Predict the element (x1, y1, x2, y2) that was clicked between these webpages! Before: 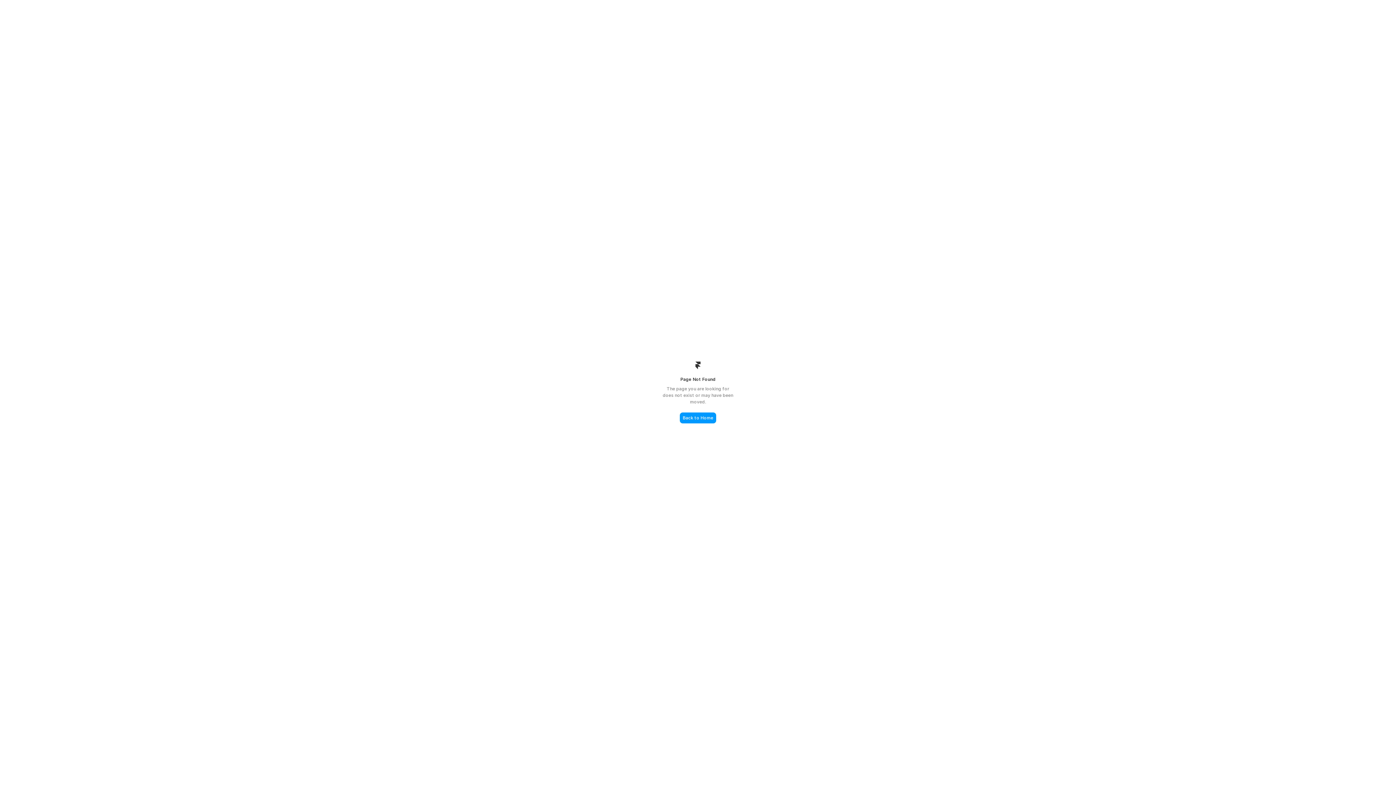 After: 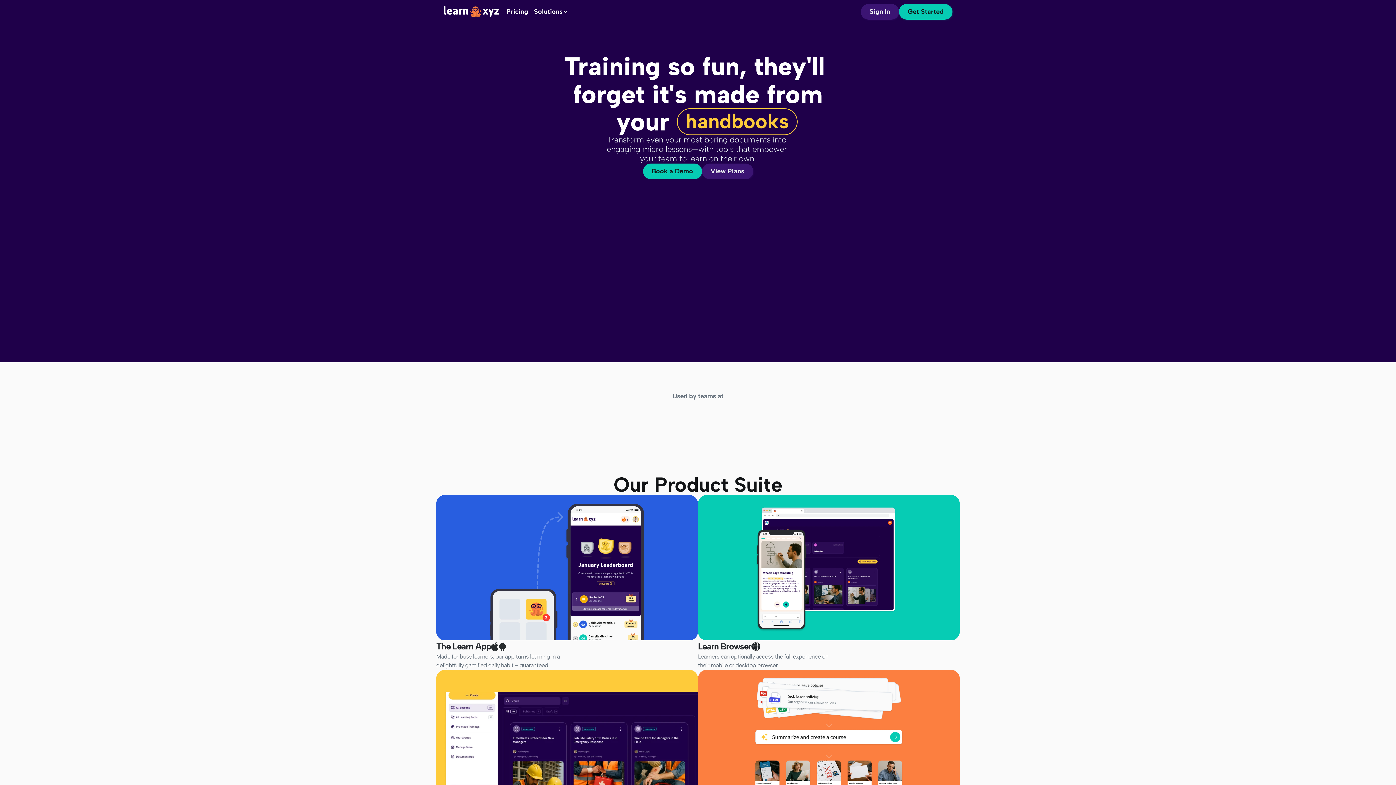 Action: label: Back to Home bbox: (680, 412, 716, 423)